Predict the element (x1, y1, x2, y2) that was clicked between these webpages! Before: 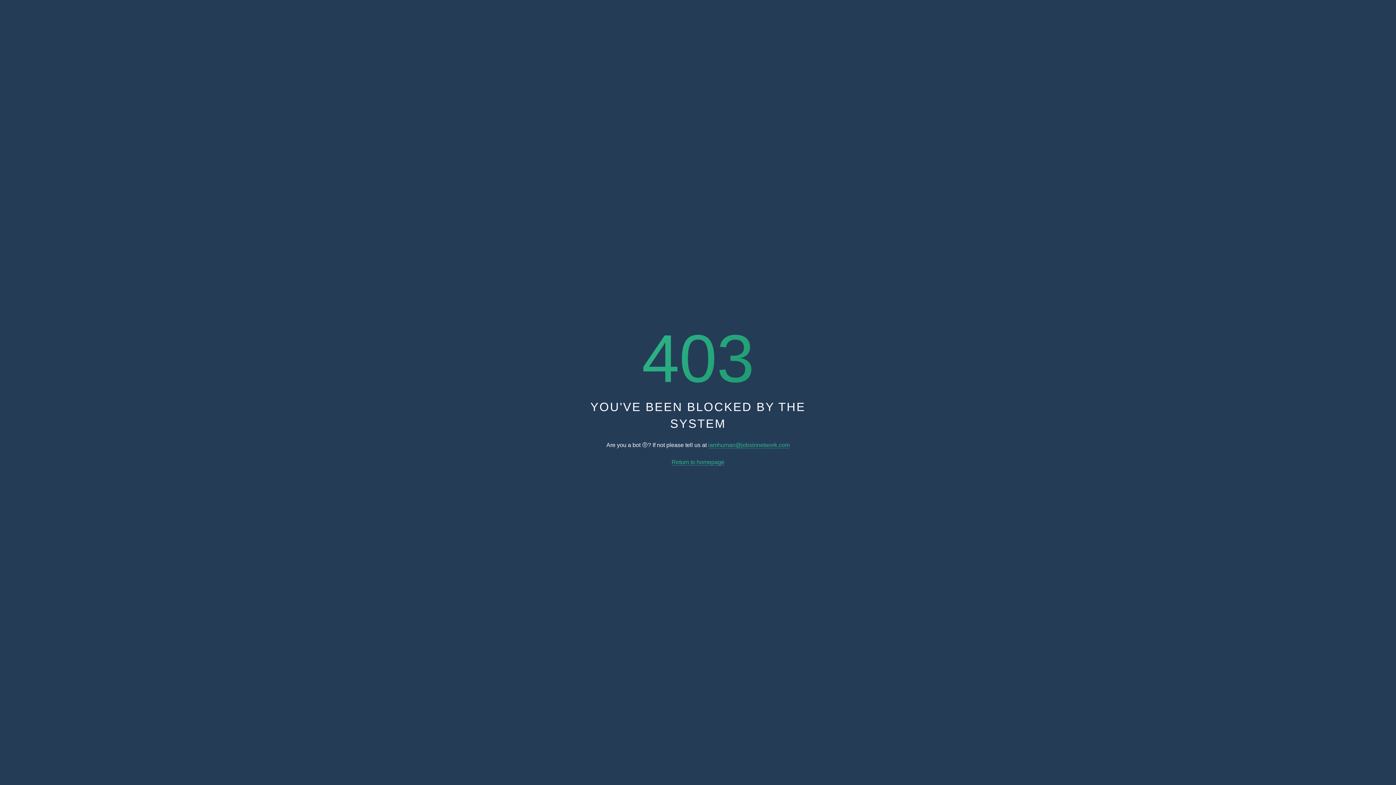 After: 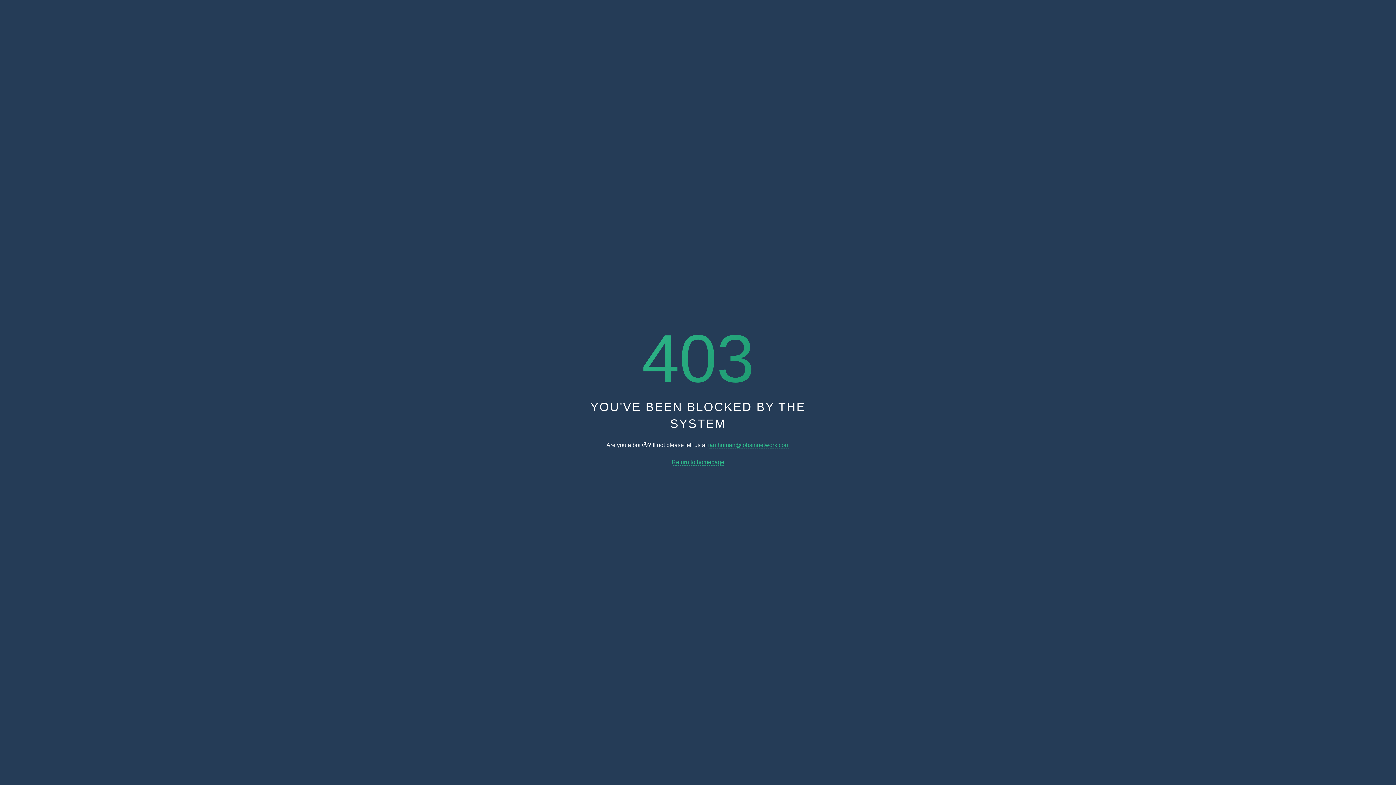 Action: label: iamhuman@jobsinnetwork.com bbox: (708, 442, 789, 448)